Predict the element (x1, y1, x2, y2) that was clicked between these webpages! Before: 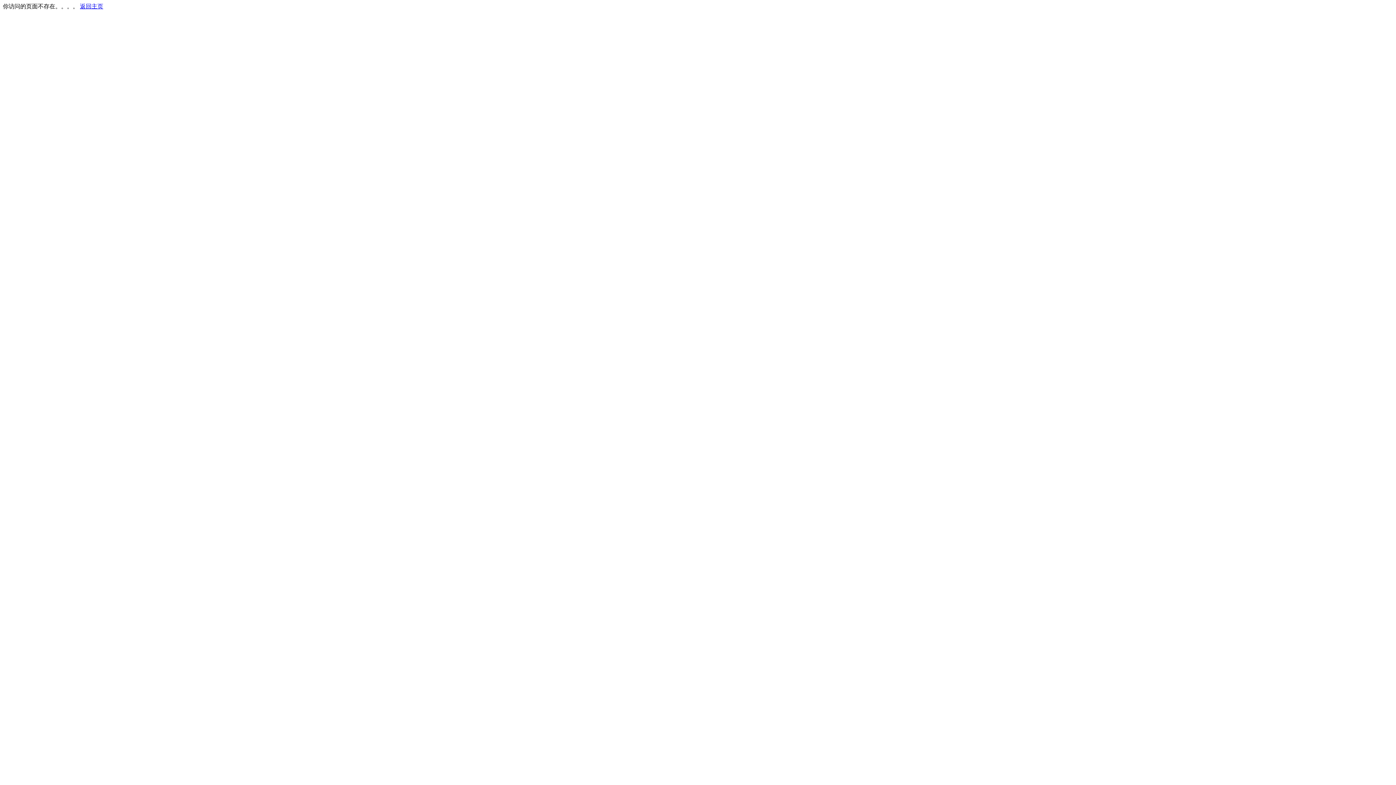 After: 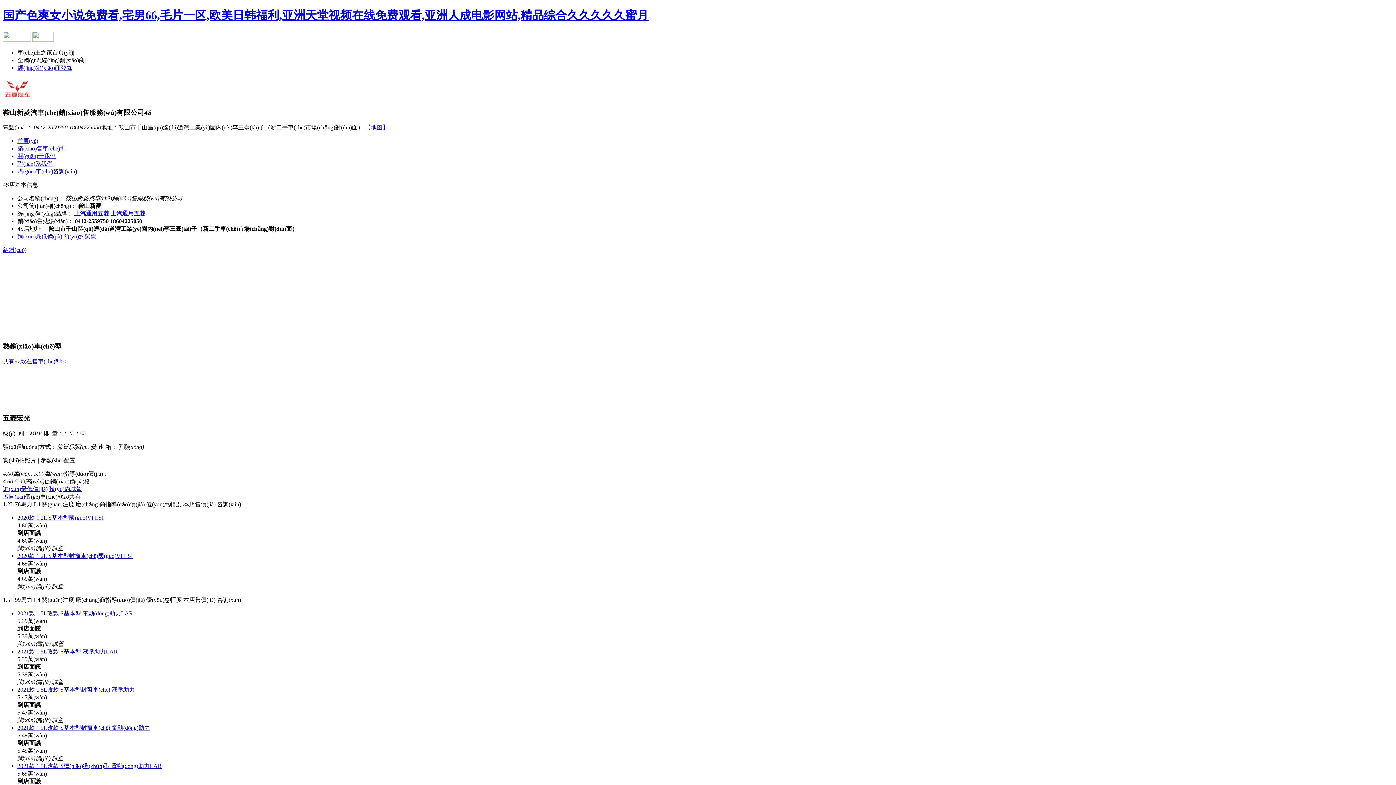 Action: label: 返回主页 bbox: (80, 3, 103, 9)